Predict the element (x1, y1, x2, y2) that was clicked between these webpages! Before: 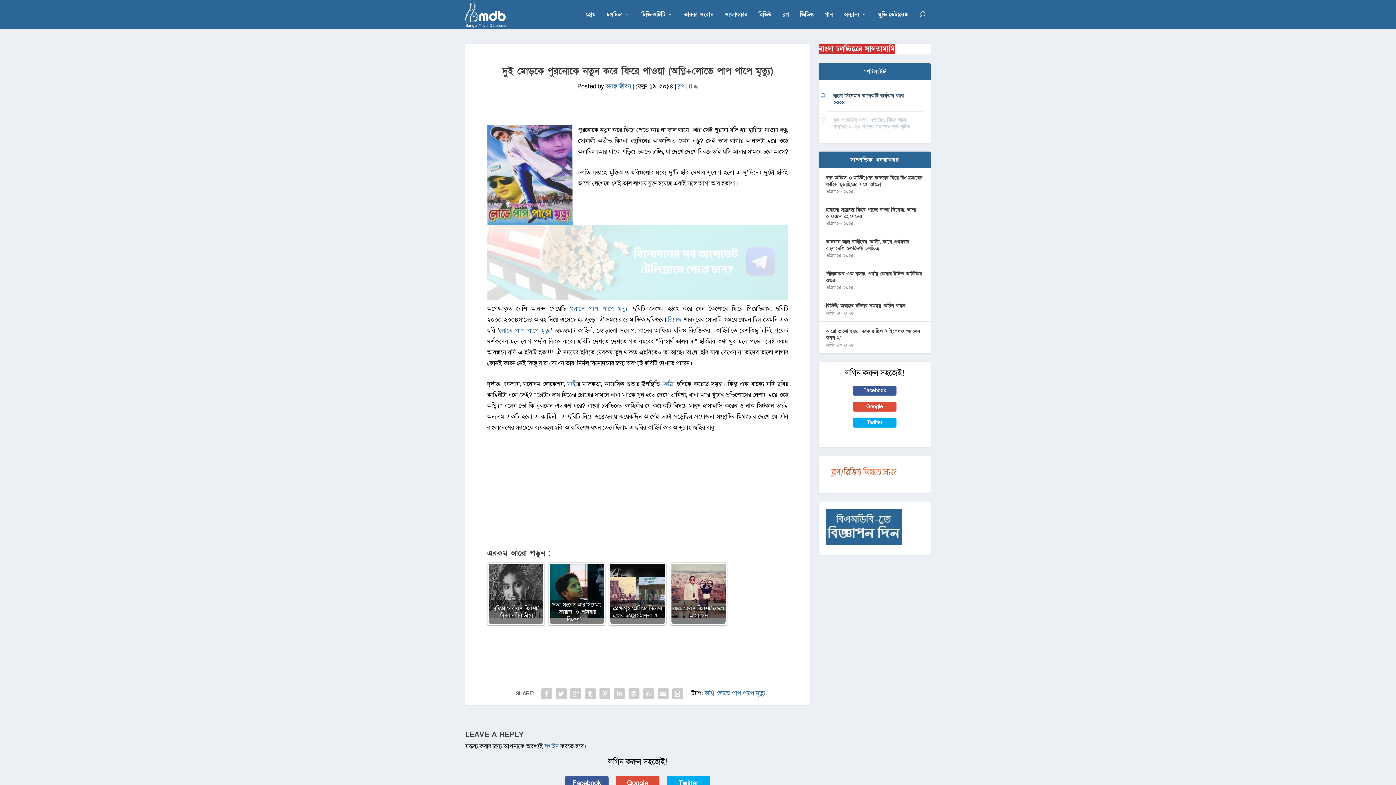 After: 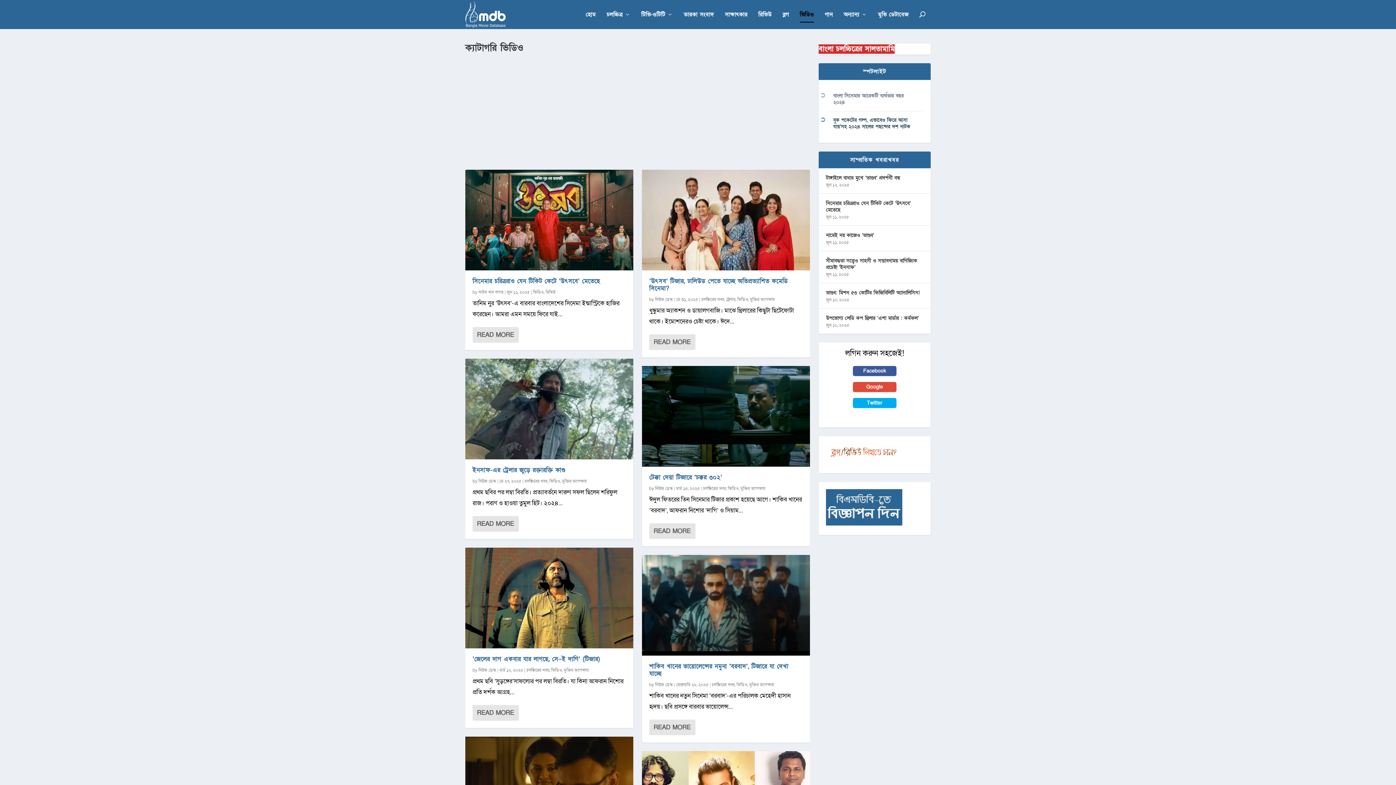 Action: label: ভিডিও bbox: (800, 11, 814, 29)